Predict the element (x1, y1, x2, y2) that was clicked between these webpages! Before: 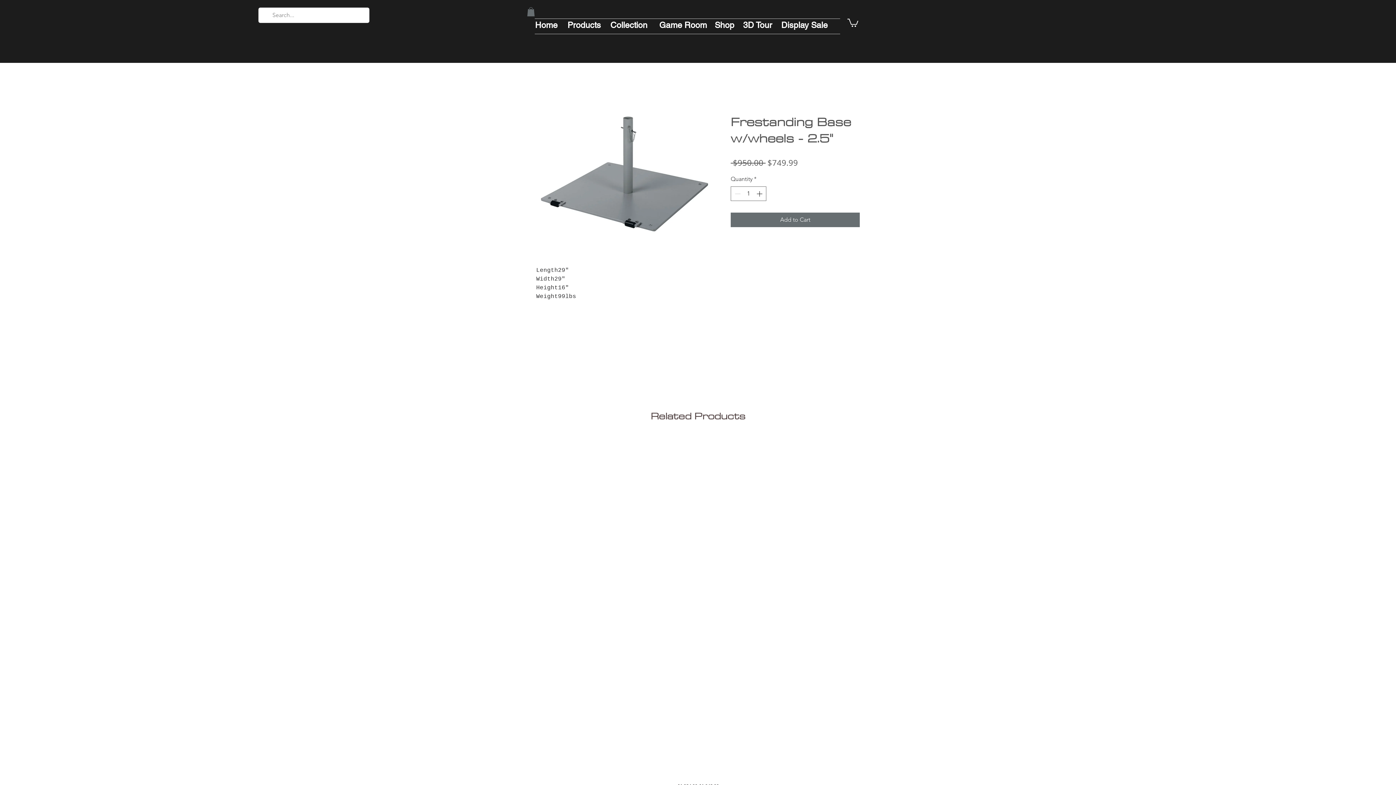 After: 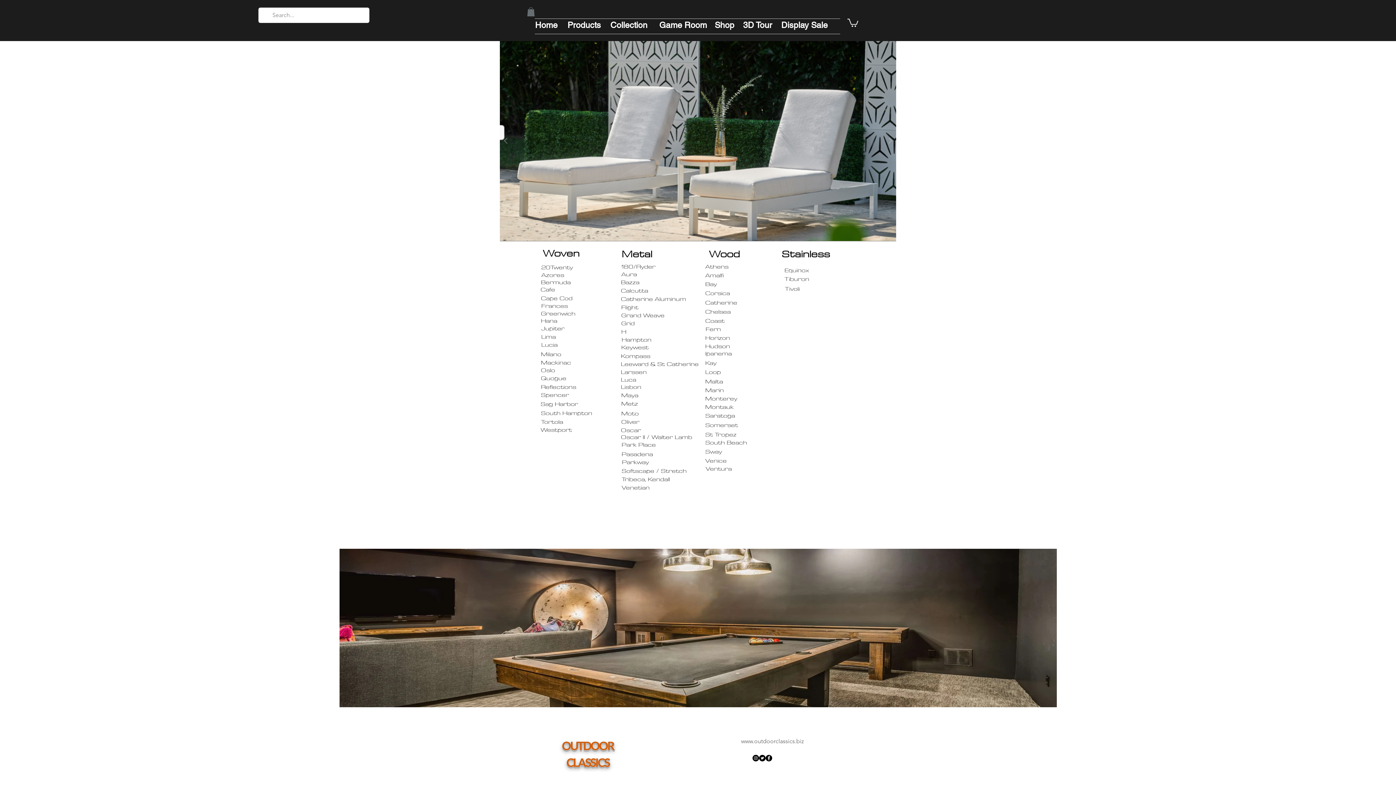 Action: label: Collection bbox: (604, 19, 653, 30)